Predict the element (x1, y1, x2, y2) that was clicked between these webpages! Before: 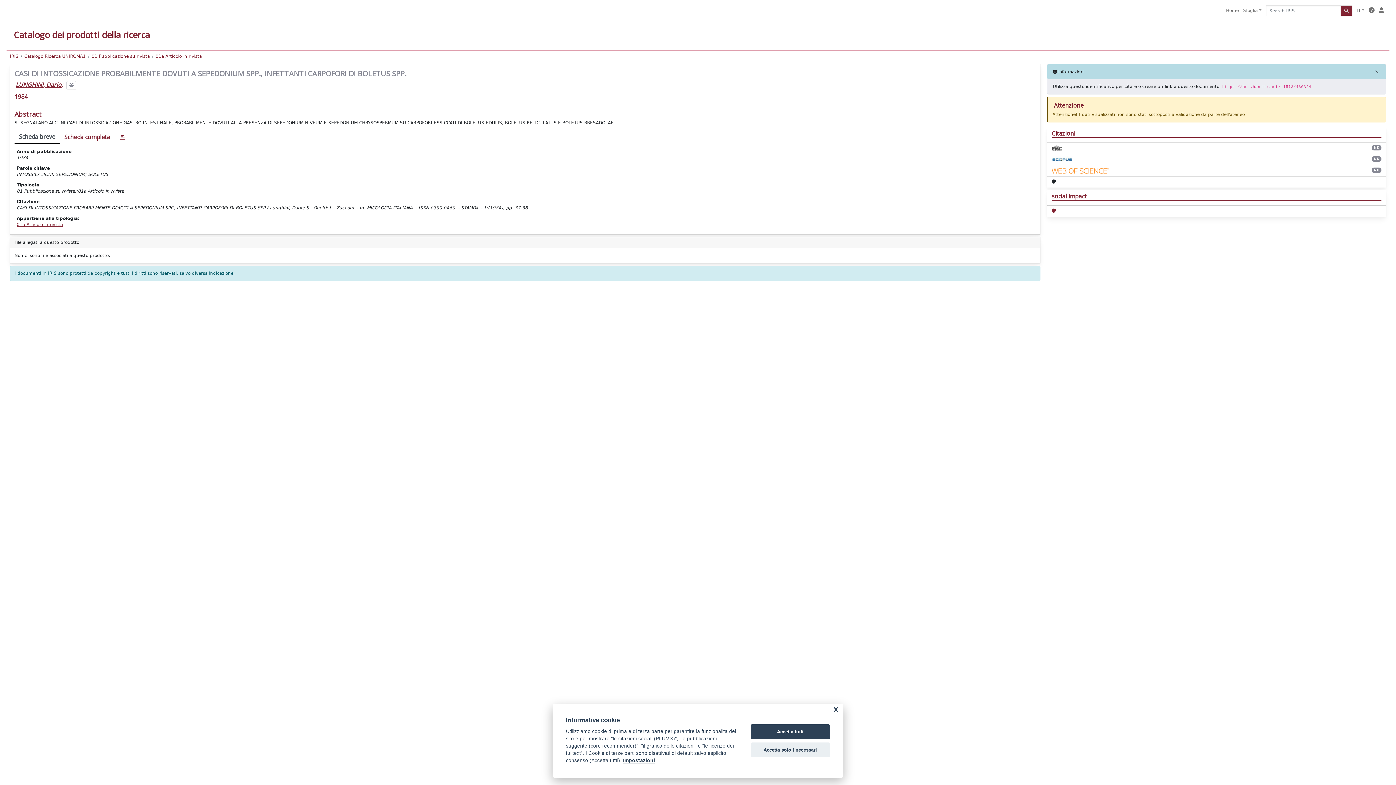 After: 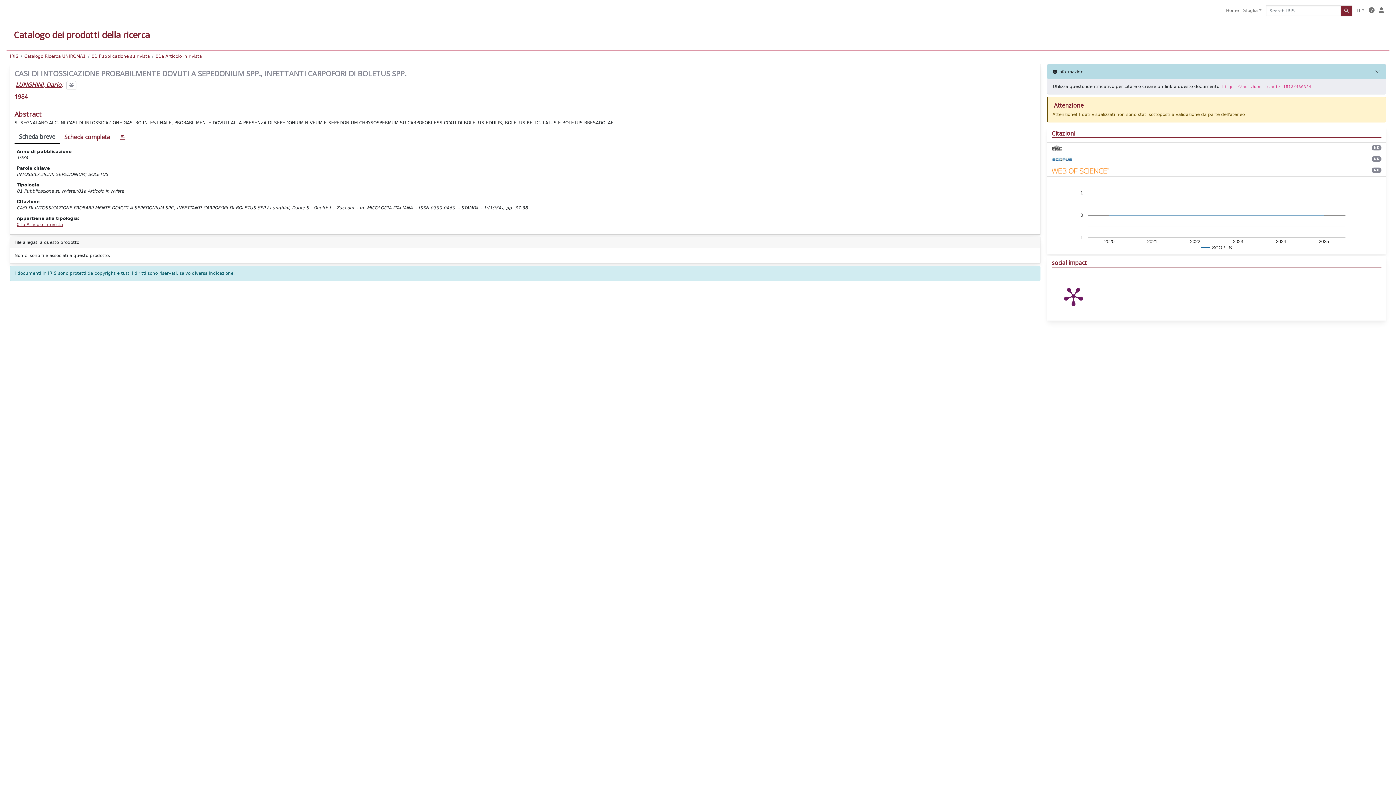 Action: label: Accetta tutti bbox: (750, 724, 830, 739)